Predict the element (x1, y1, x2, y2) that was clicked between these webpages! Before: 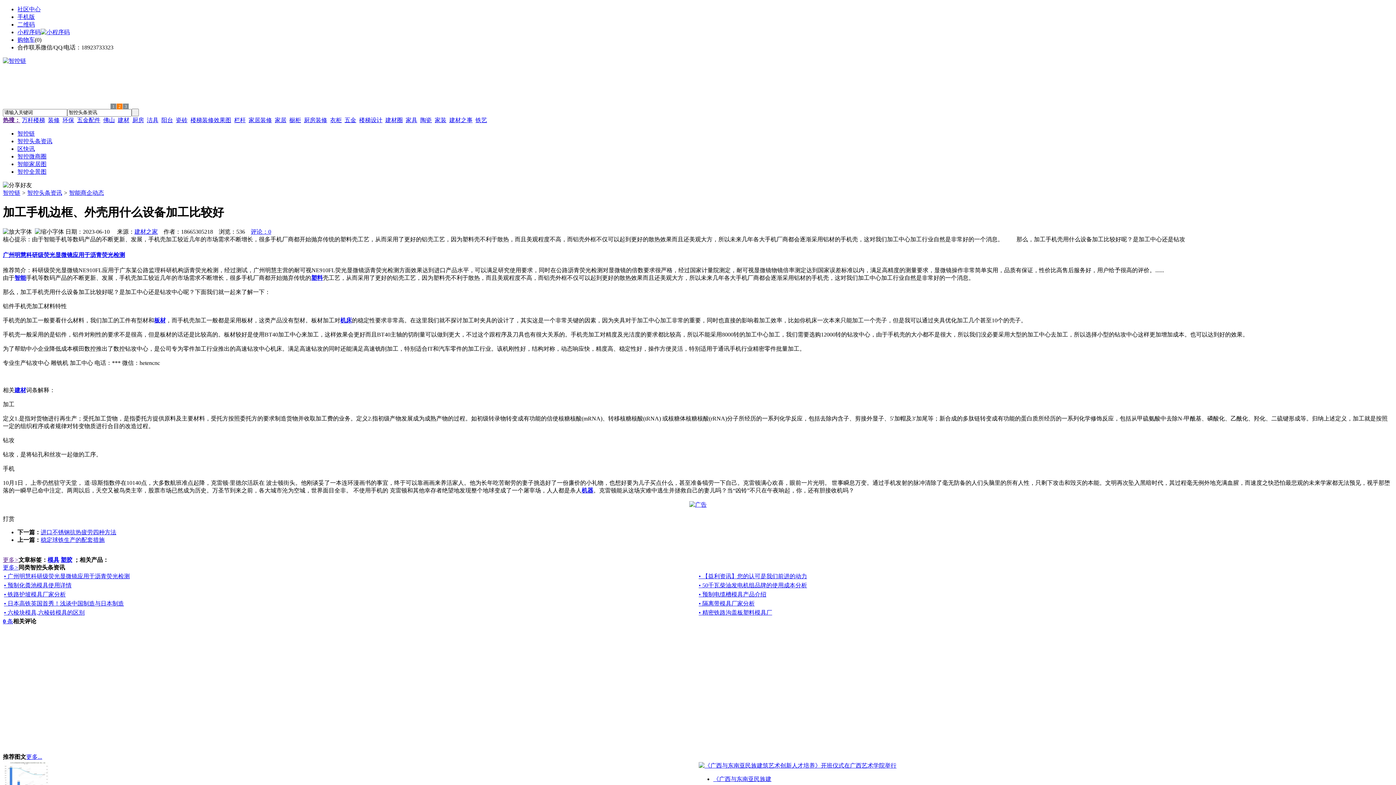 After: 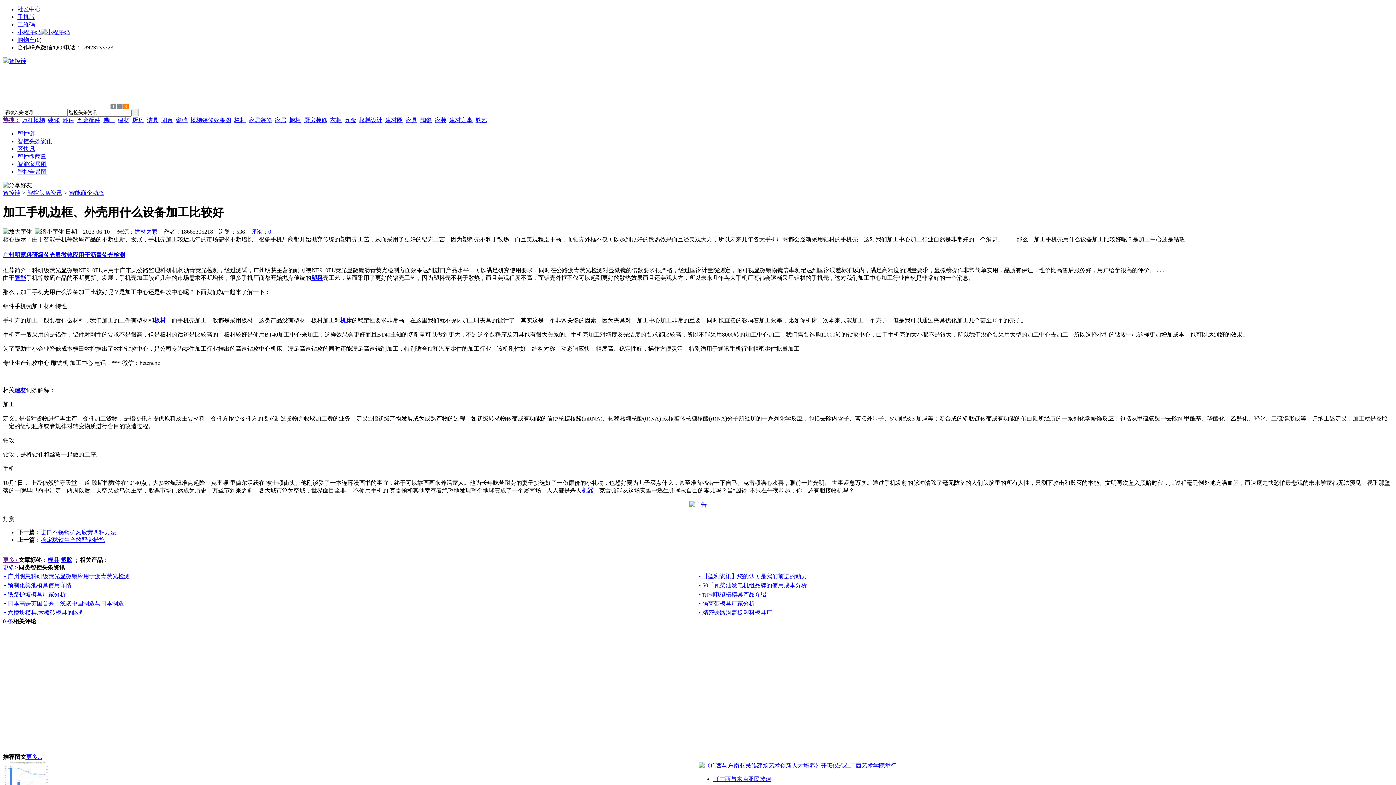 Action: label: 建材之家 bbox: (134, 228, 157, 235)